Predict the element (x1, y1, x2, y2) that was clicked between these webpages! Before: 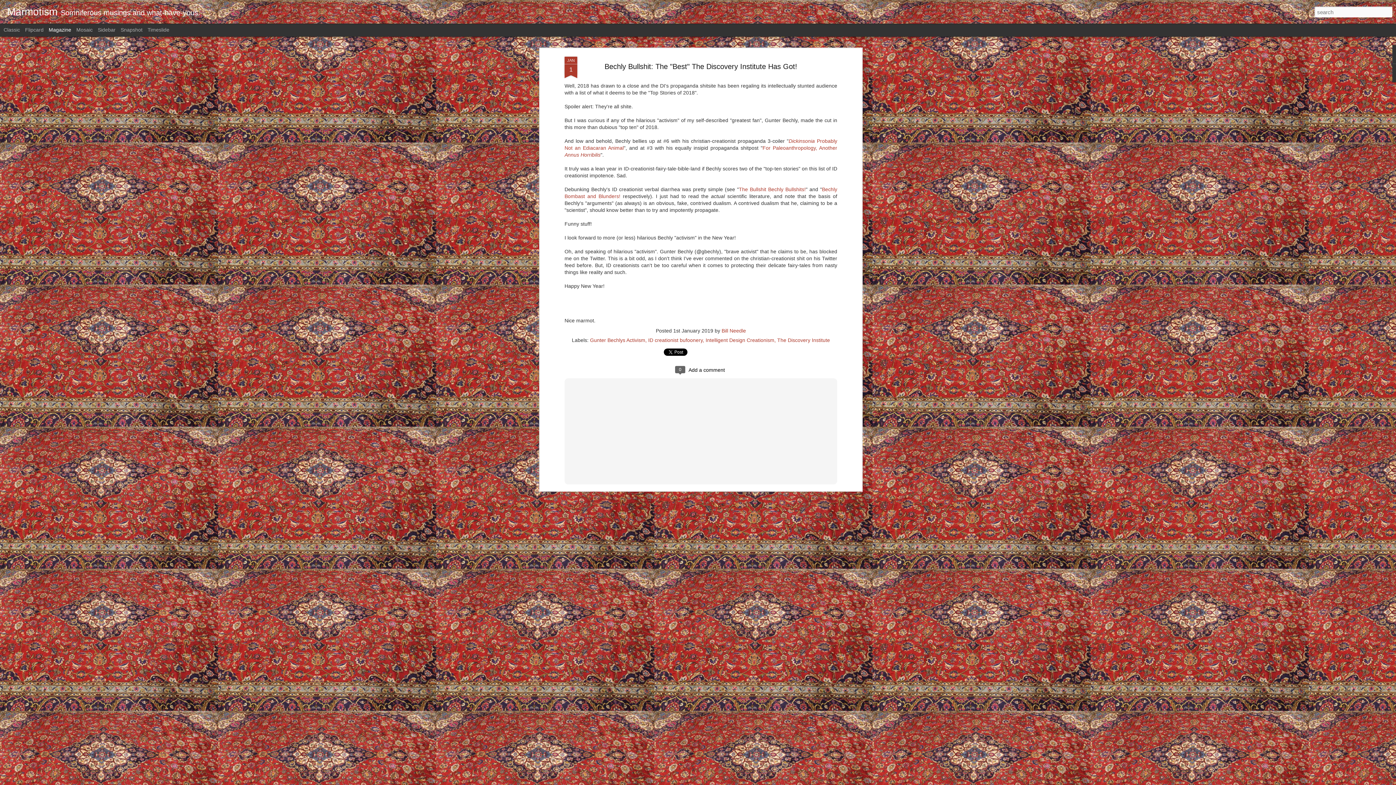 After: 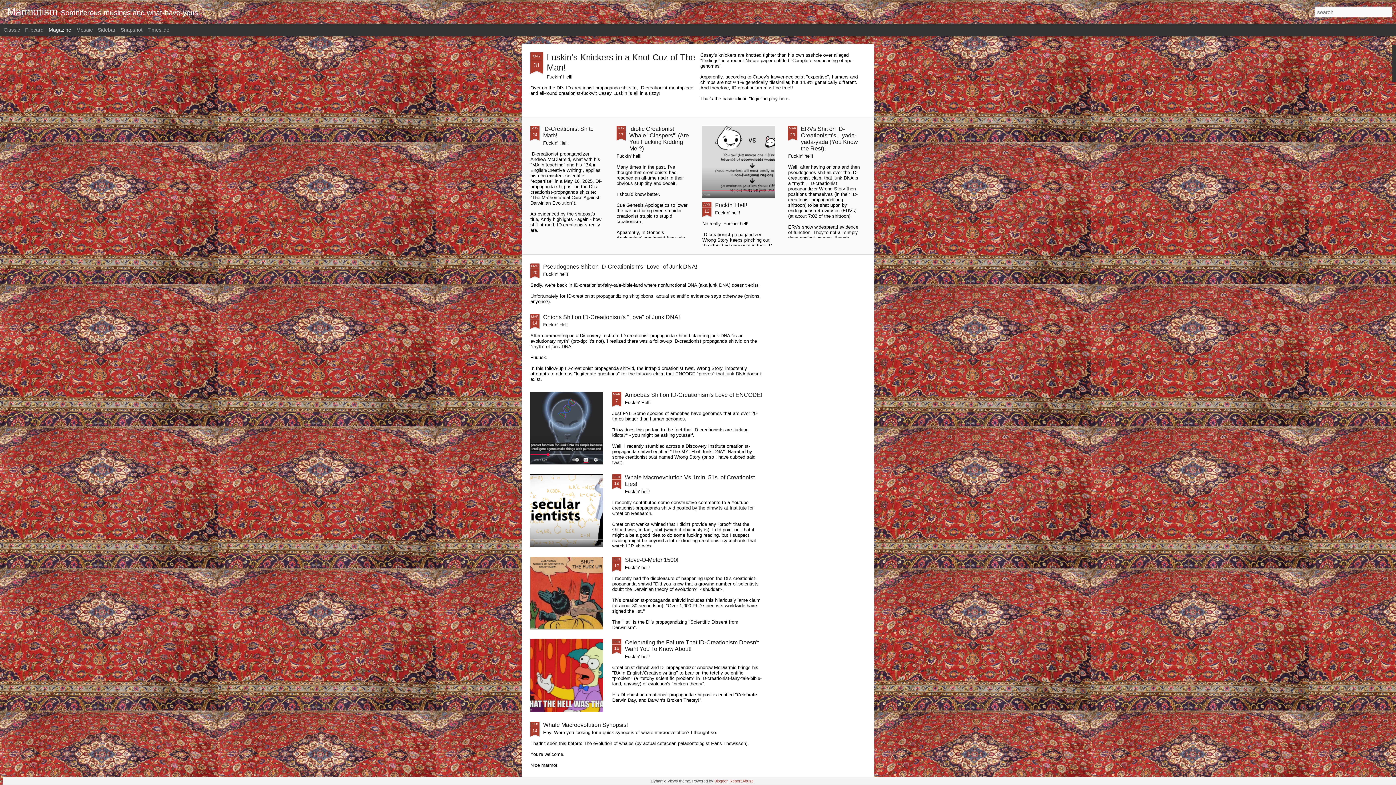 Action: bbox: (7, 10, 57, 16) label: Marmotism